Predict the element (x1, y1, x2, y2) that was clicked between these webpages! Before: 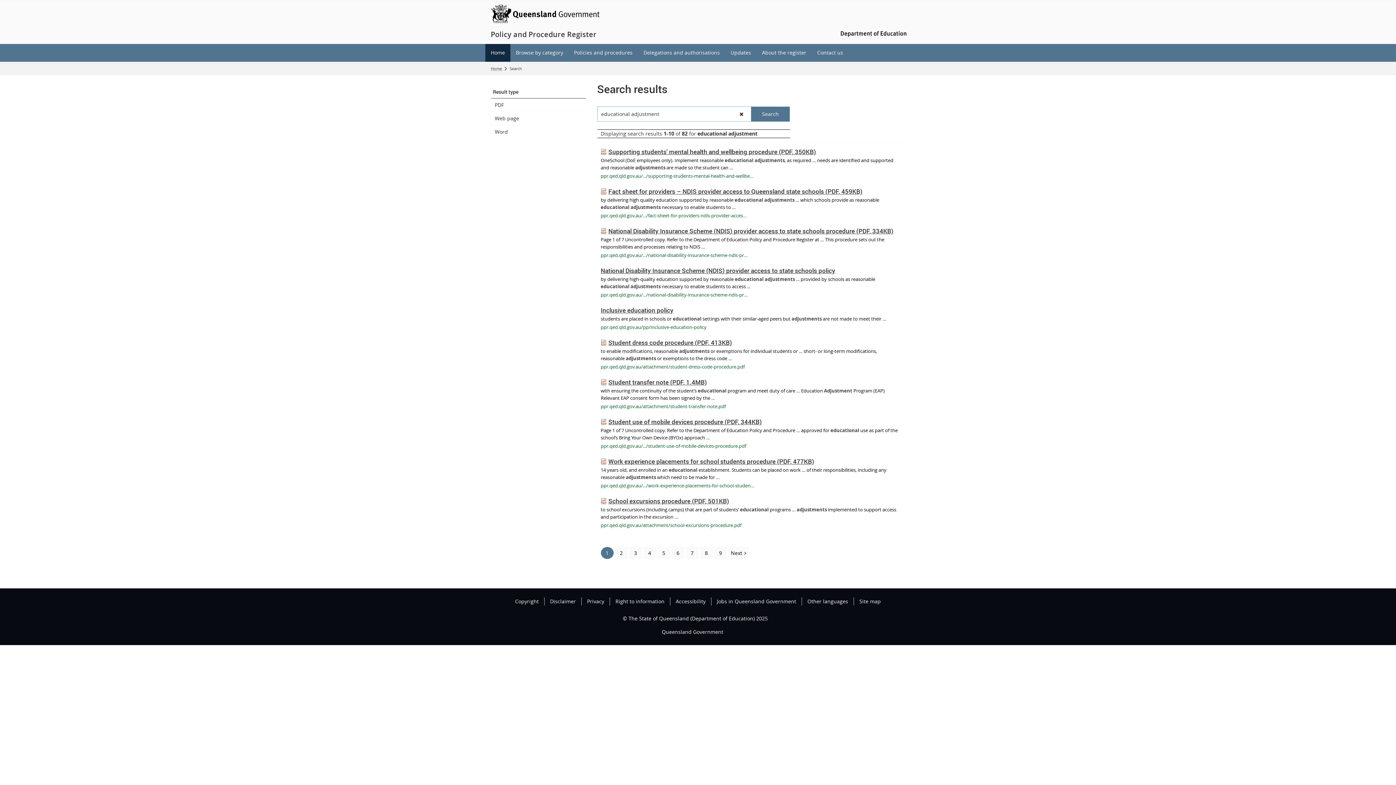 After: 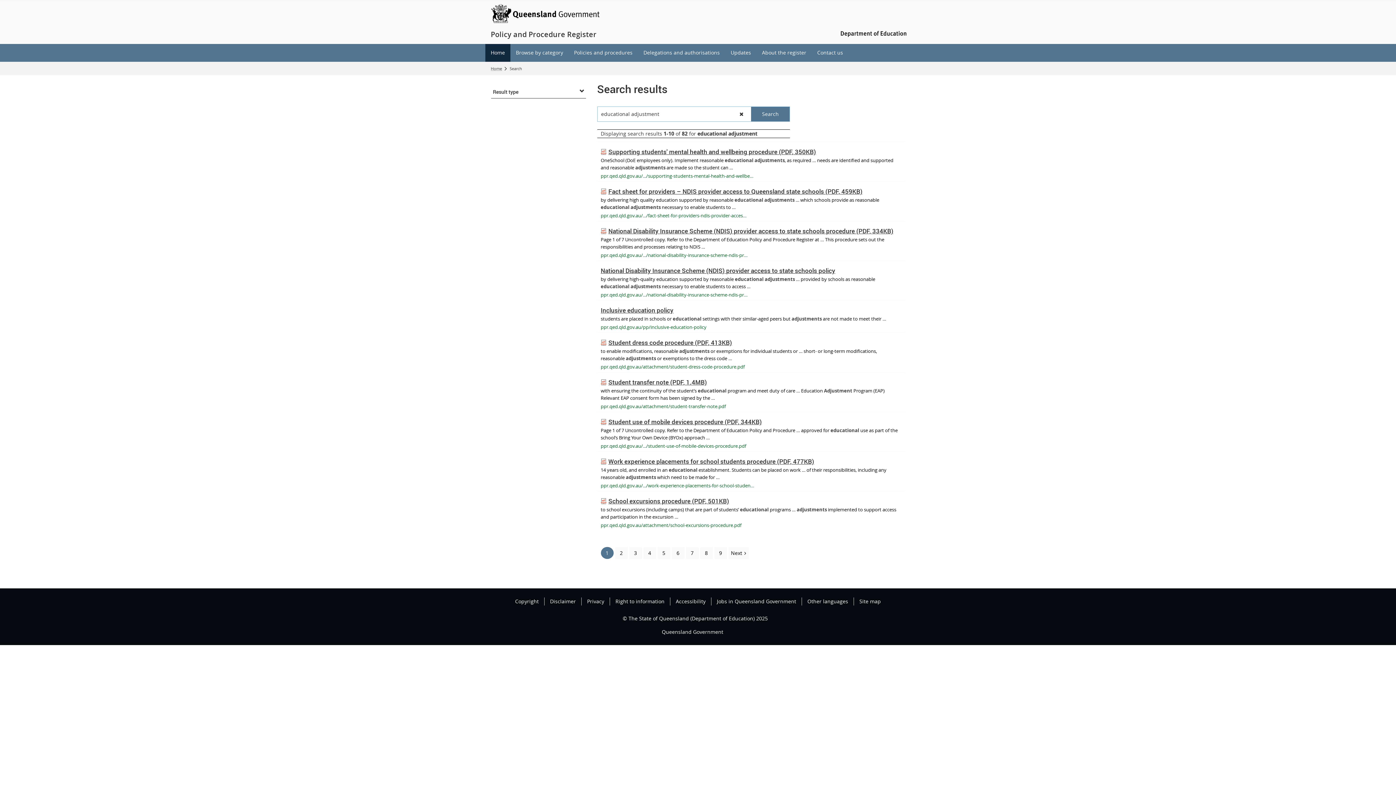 Action: label: Result type bbox: (491, 85, 586, 98)